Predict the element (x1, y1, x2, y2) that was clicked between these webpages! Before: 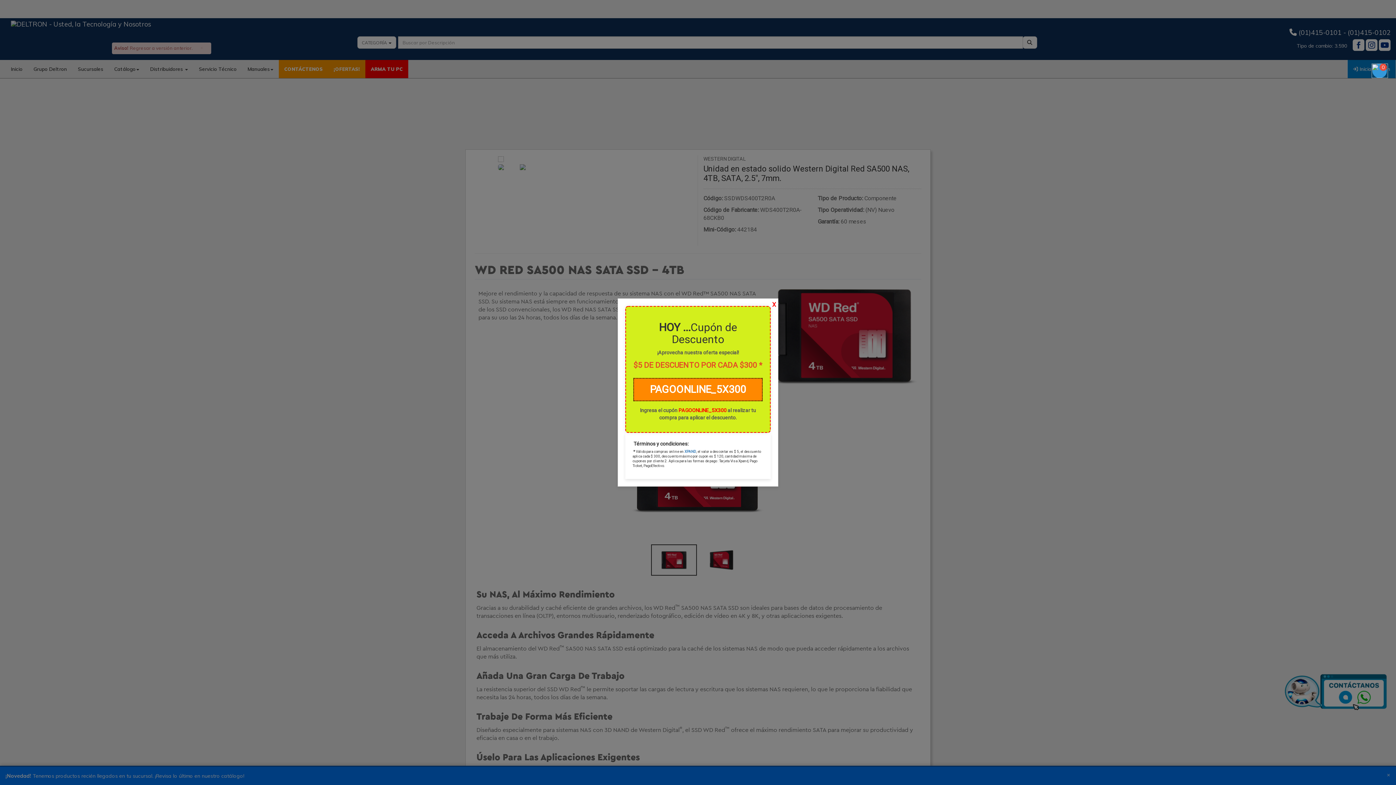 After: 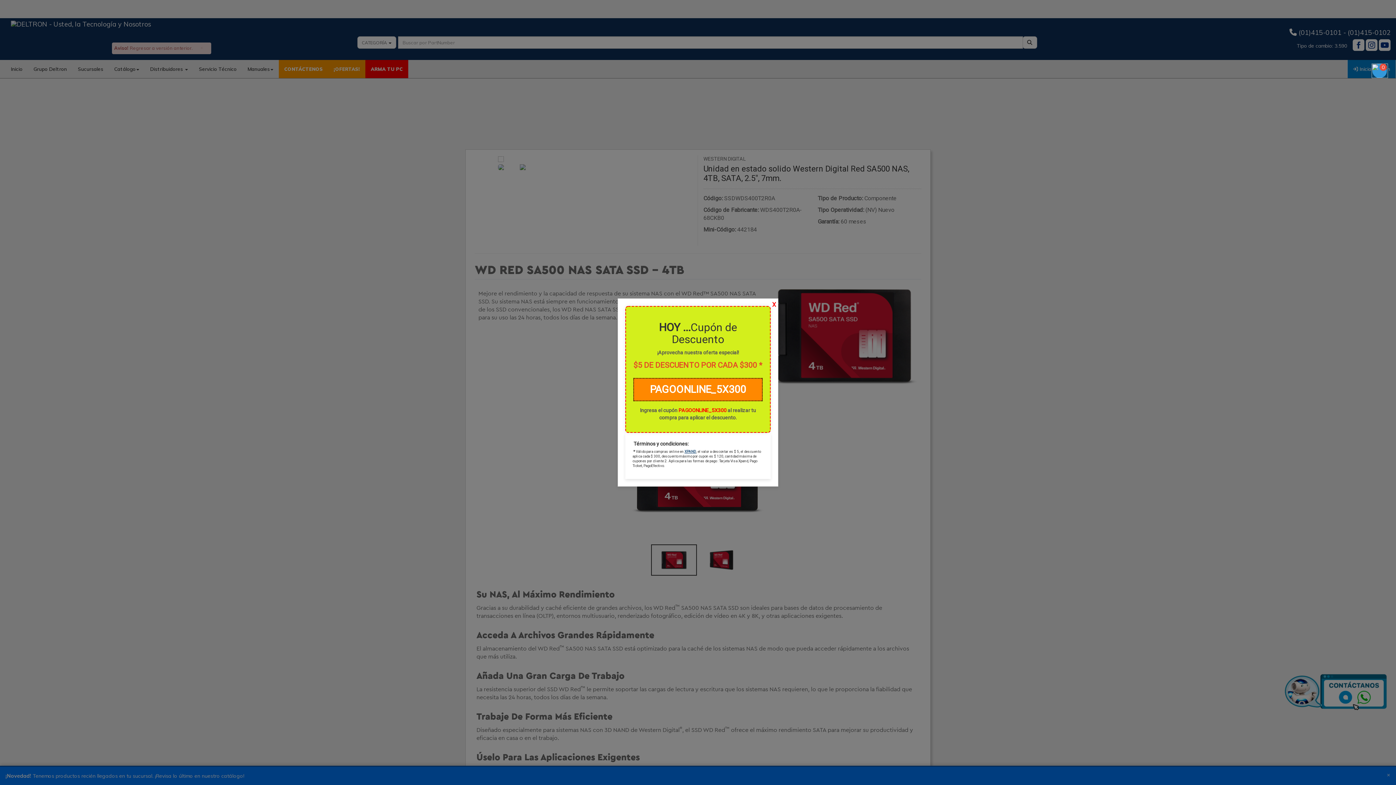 Action: label: XPAND bbox: (684, 449, 696, 453)